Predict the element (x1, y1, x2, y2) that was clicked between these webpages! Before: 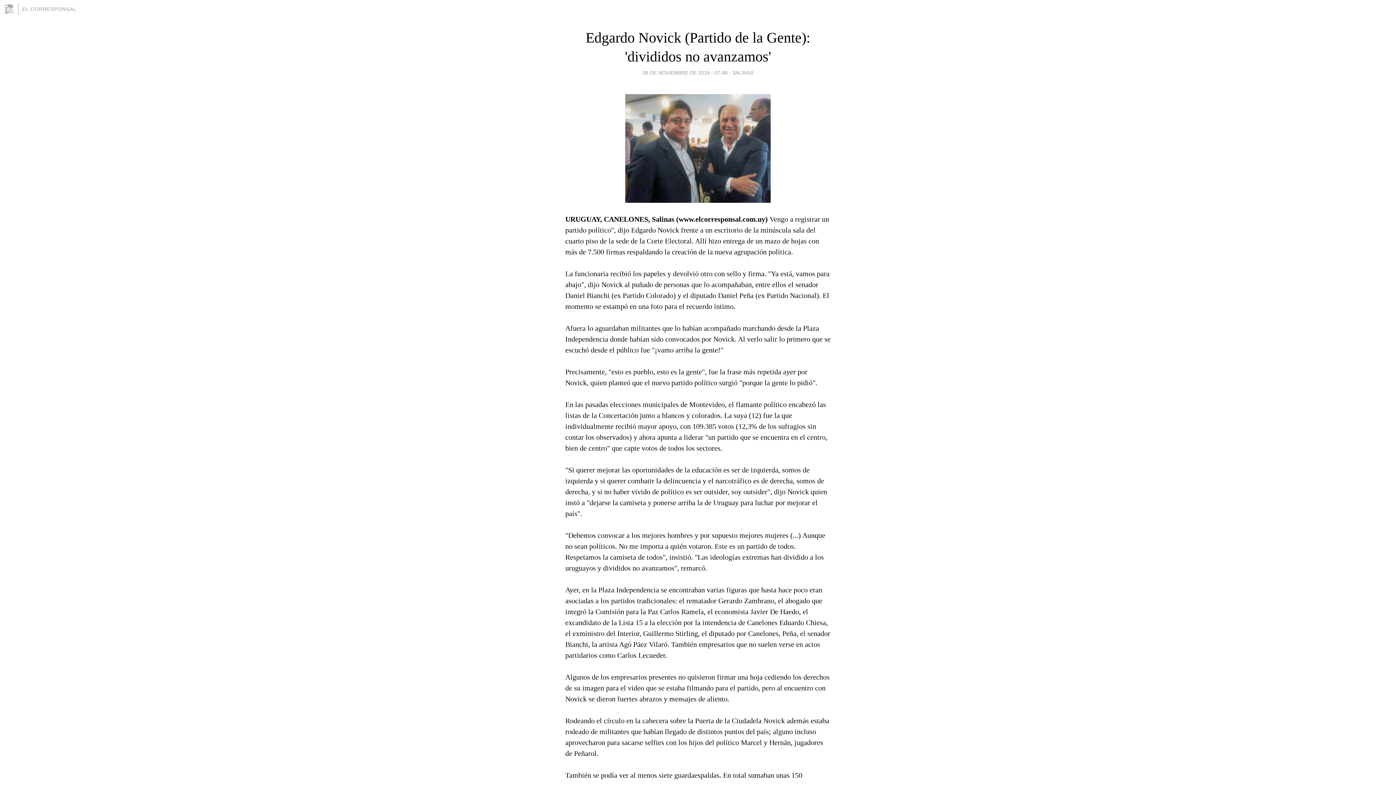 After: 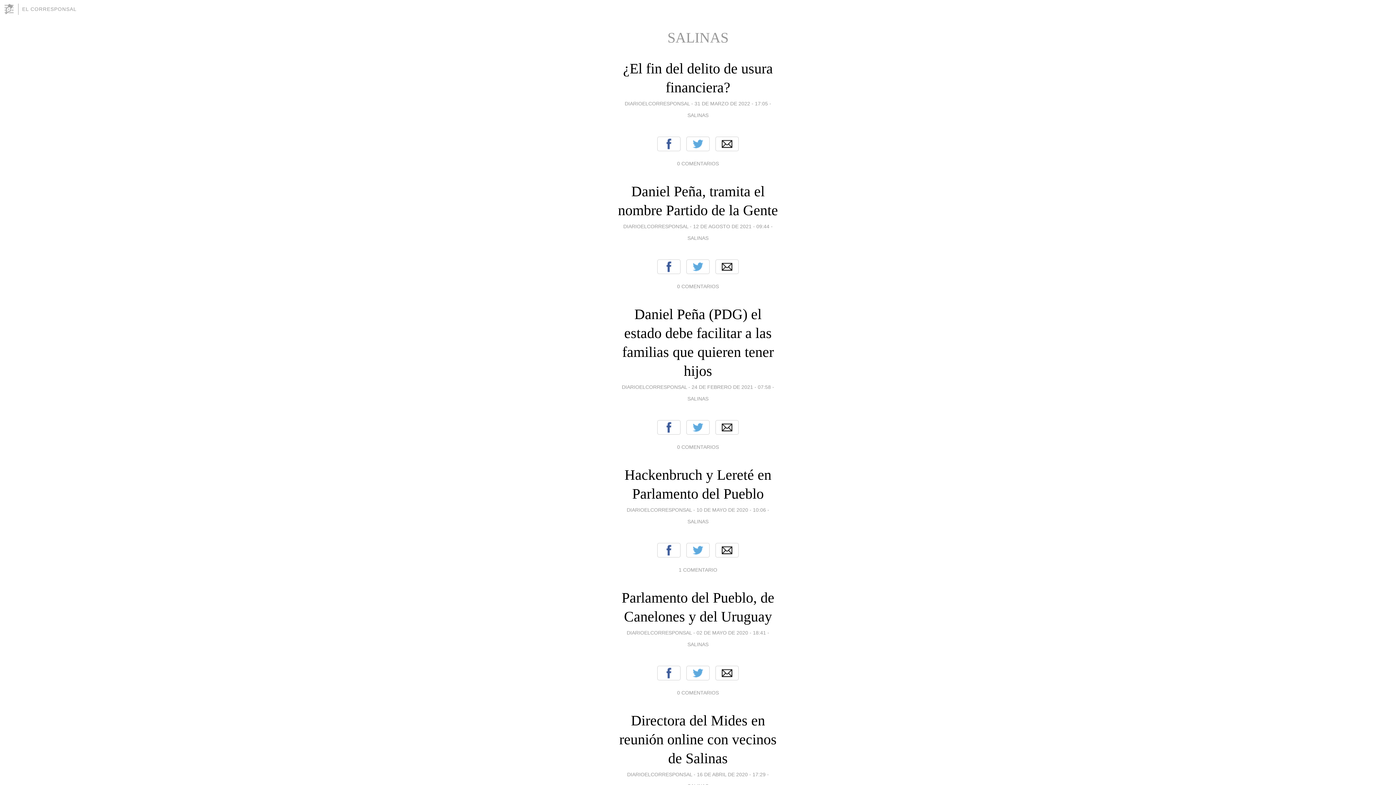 Action: label: SALINAS bbox: (732, 67, 753, 77)